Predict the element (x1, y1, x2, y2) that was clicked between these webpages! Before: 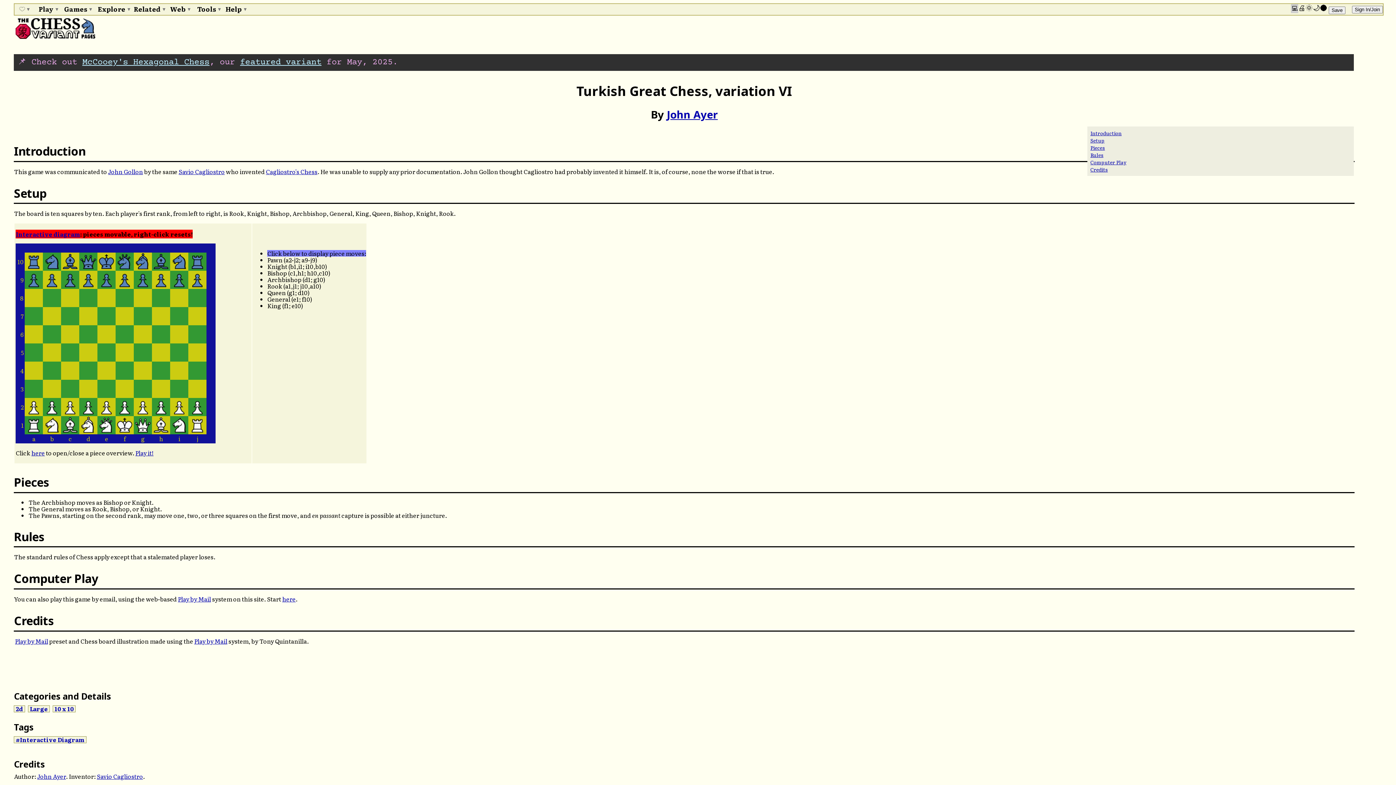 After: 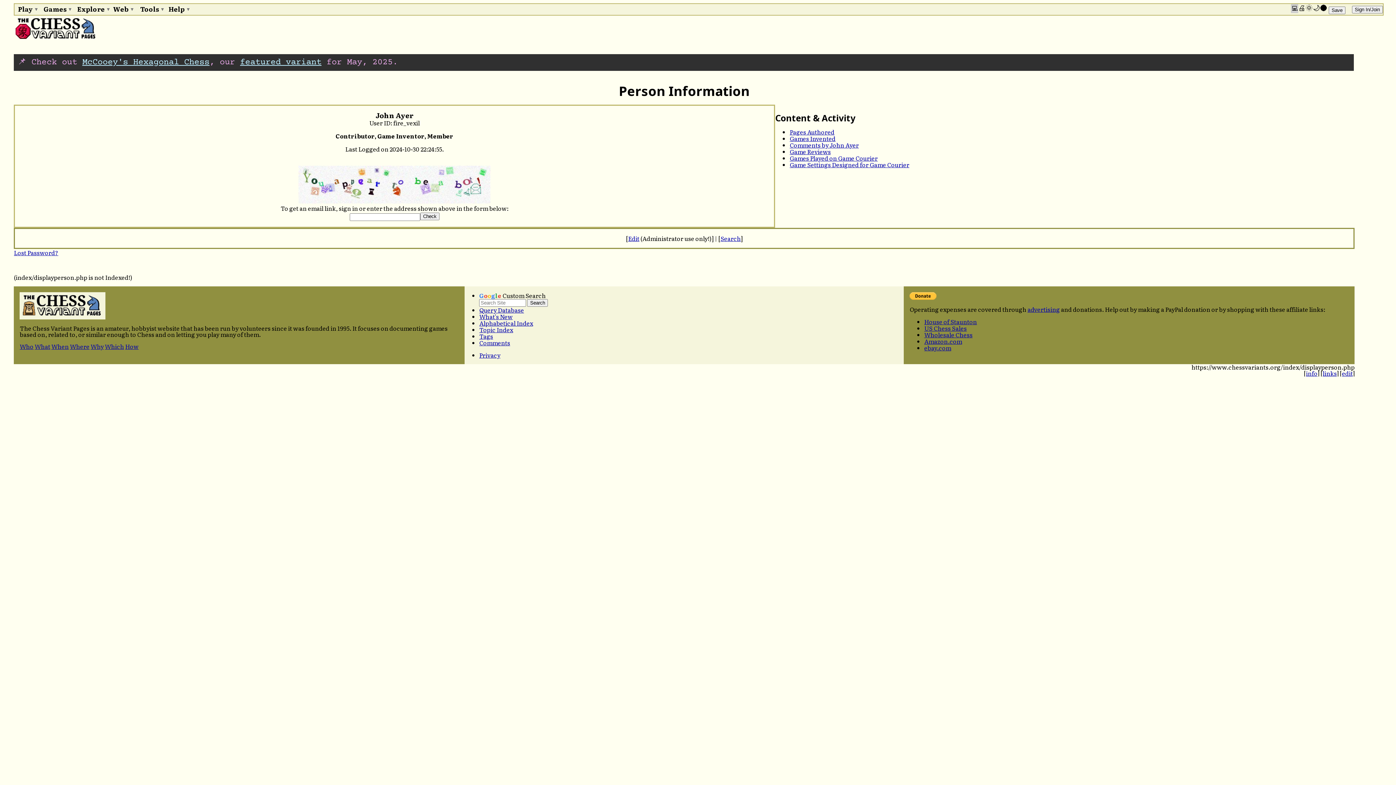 Action: label: John Ayer bbox: (667, 107, 717, 121)